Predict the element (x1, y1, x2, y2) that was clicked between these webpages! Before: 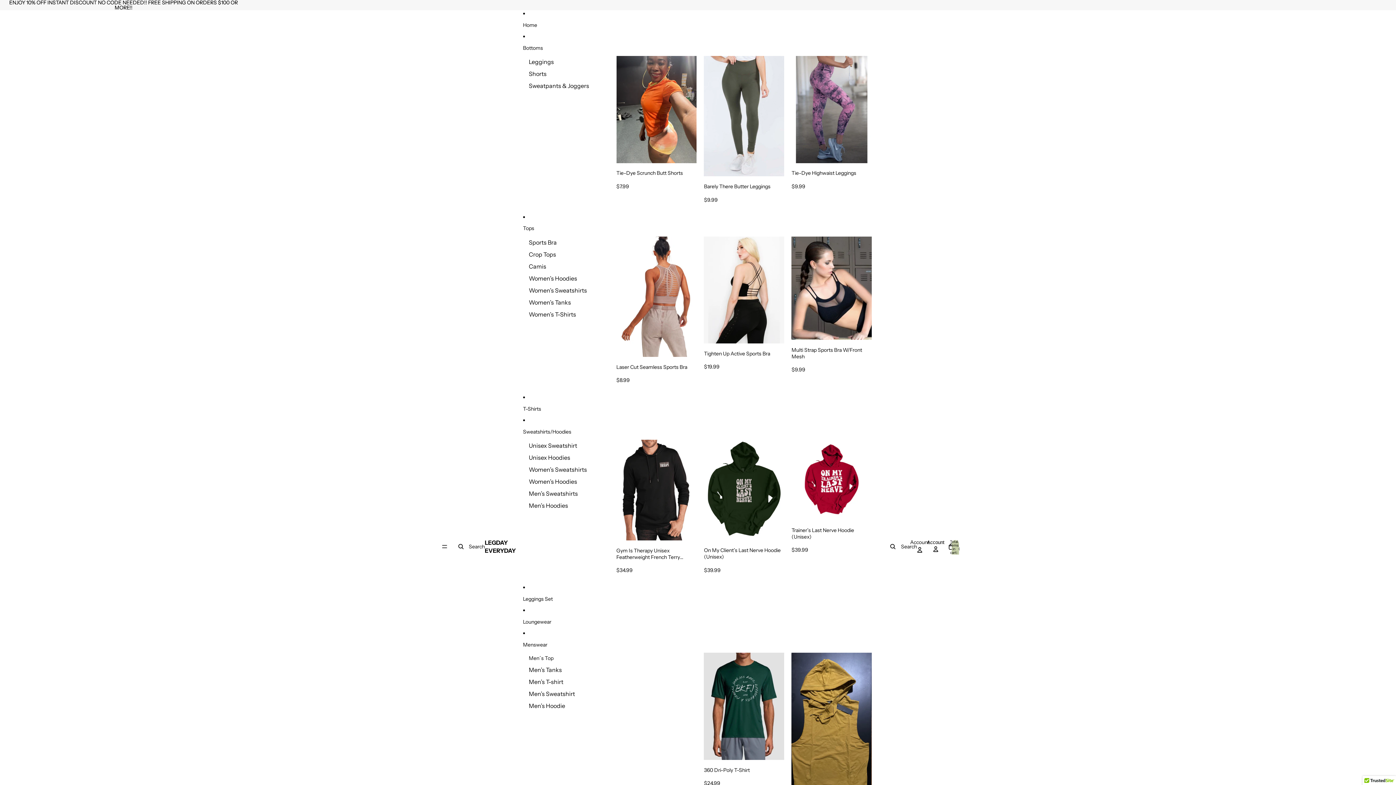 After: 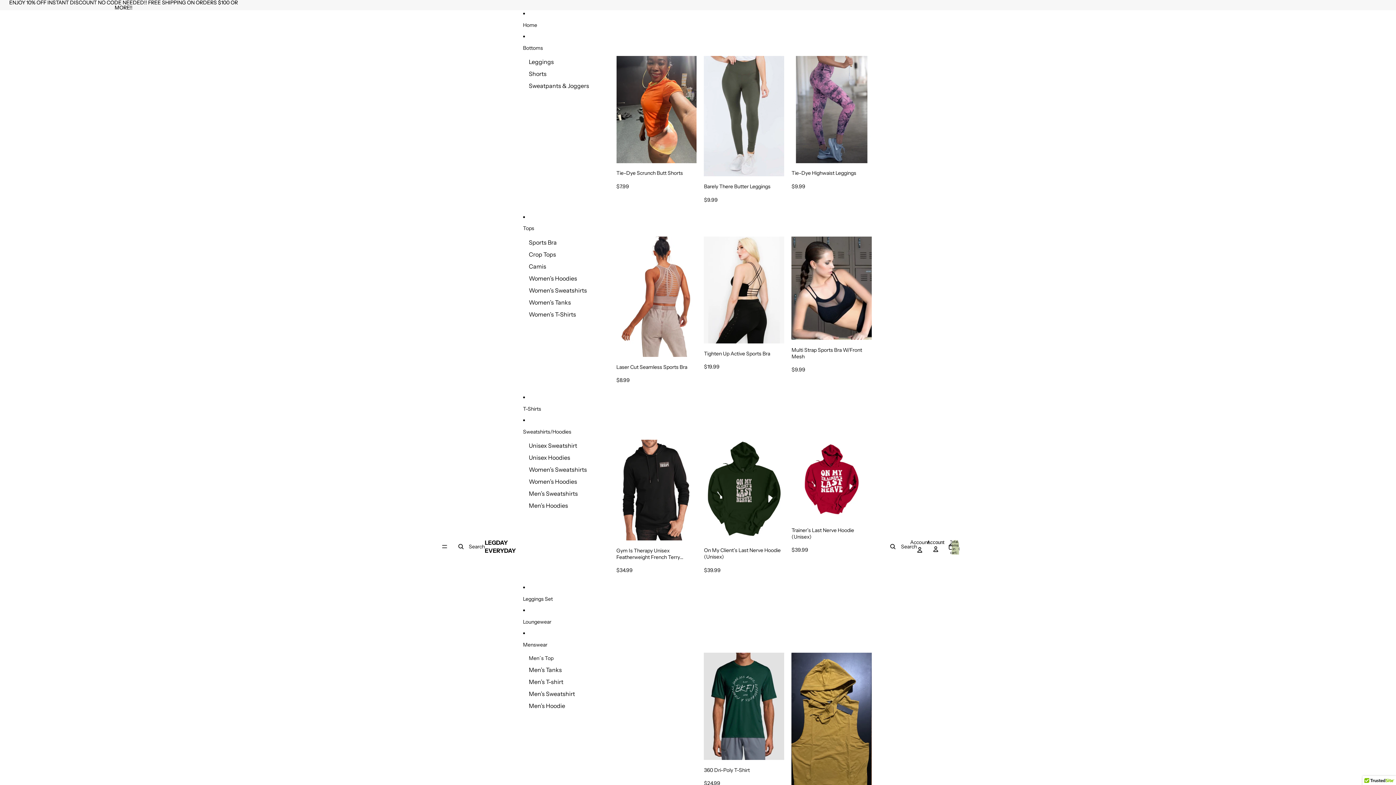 Action: bbox: (528, 260, 546, 272) label: Camis